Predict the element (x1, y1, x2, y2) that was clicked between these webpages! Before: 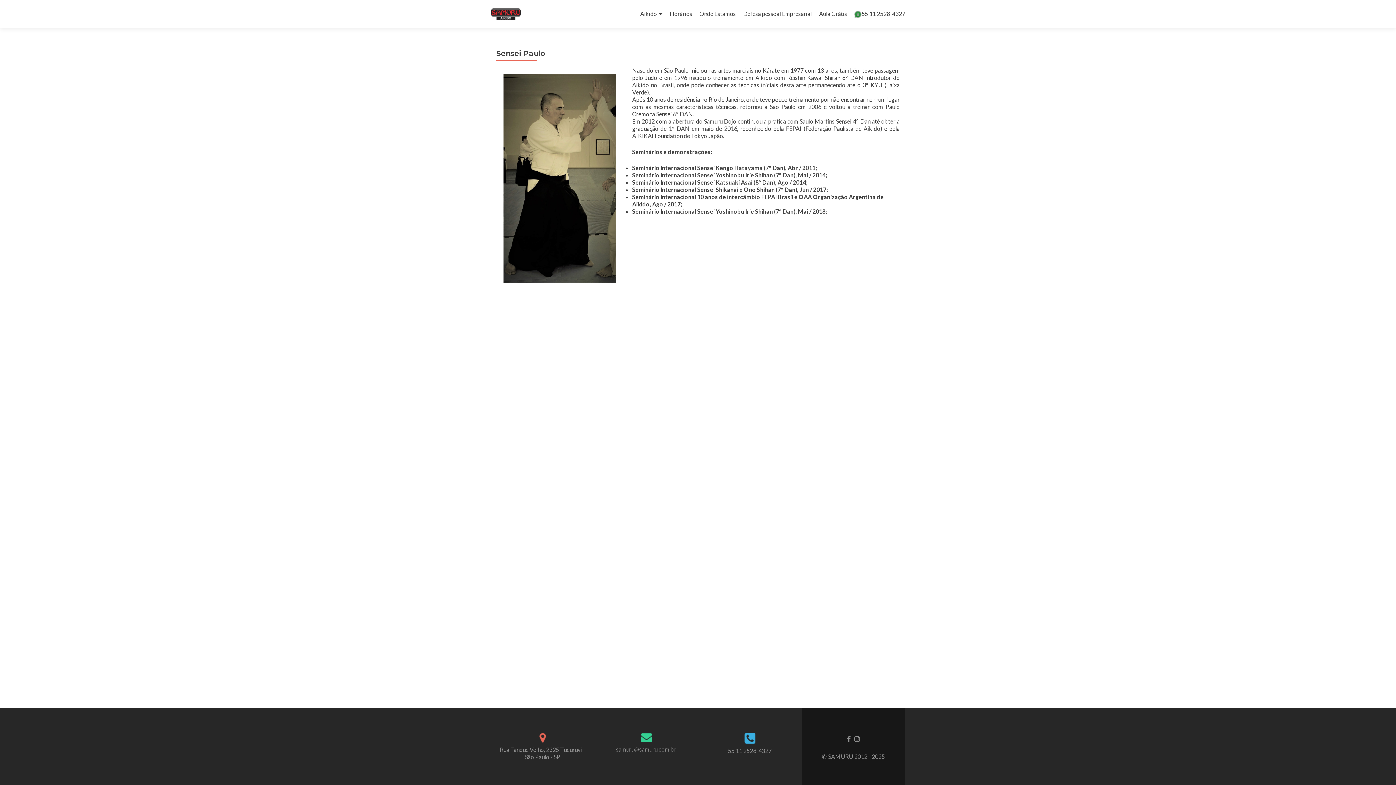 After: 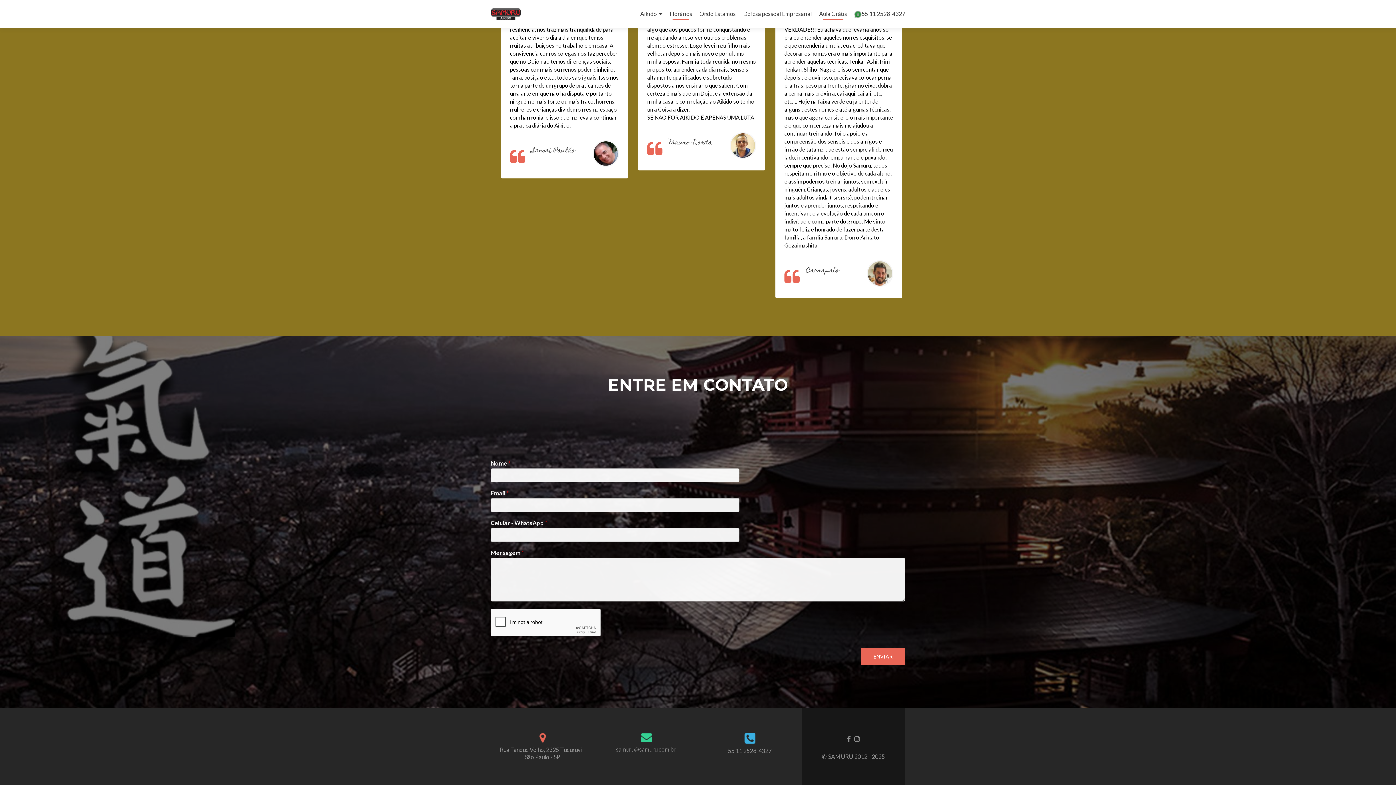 Action: label: Aula Grátis bbox: (819, 7, 847, 20)